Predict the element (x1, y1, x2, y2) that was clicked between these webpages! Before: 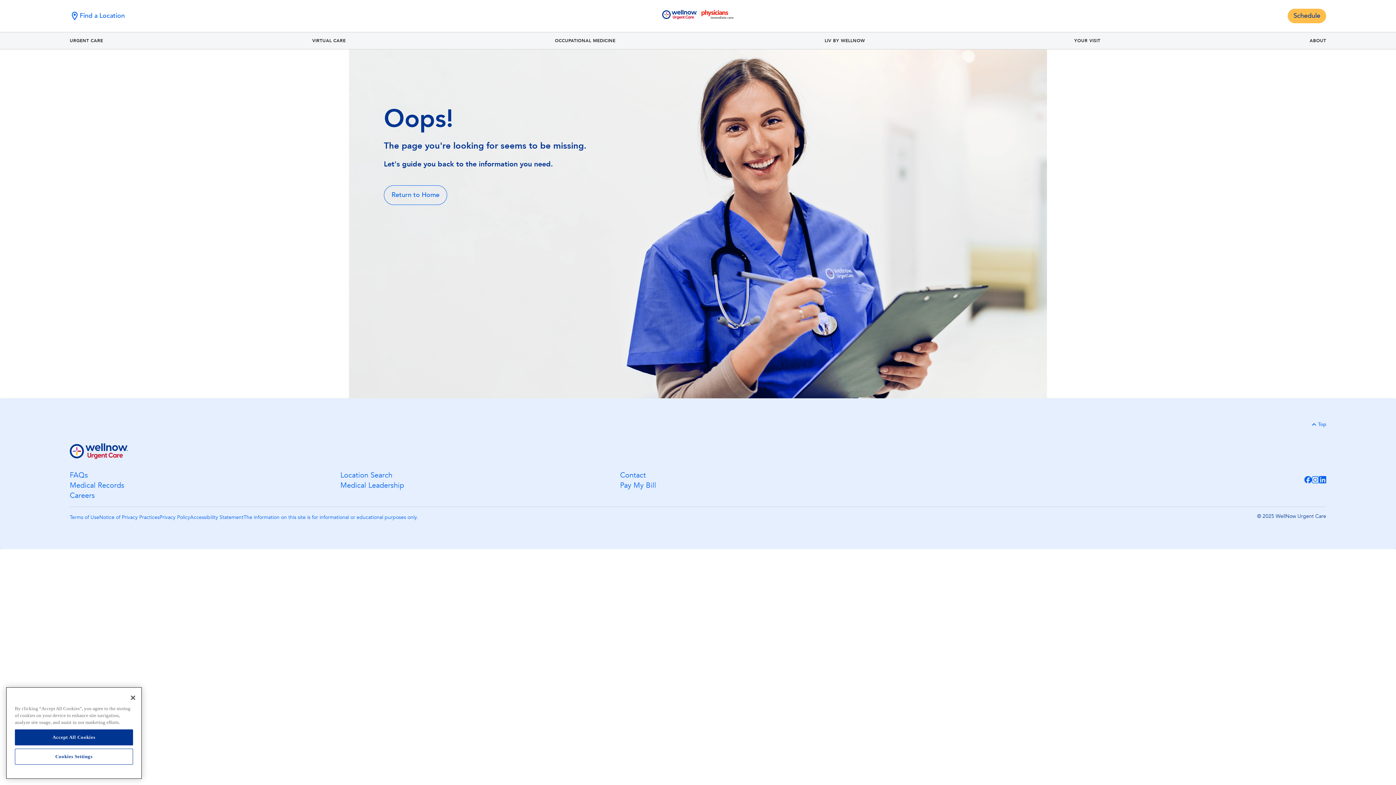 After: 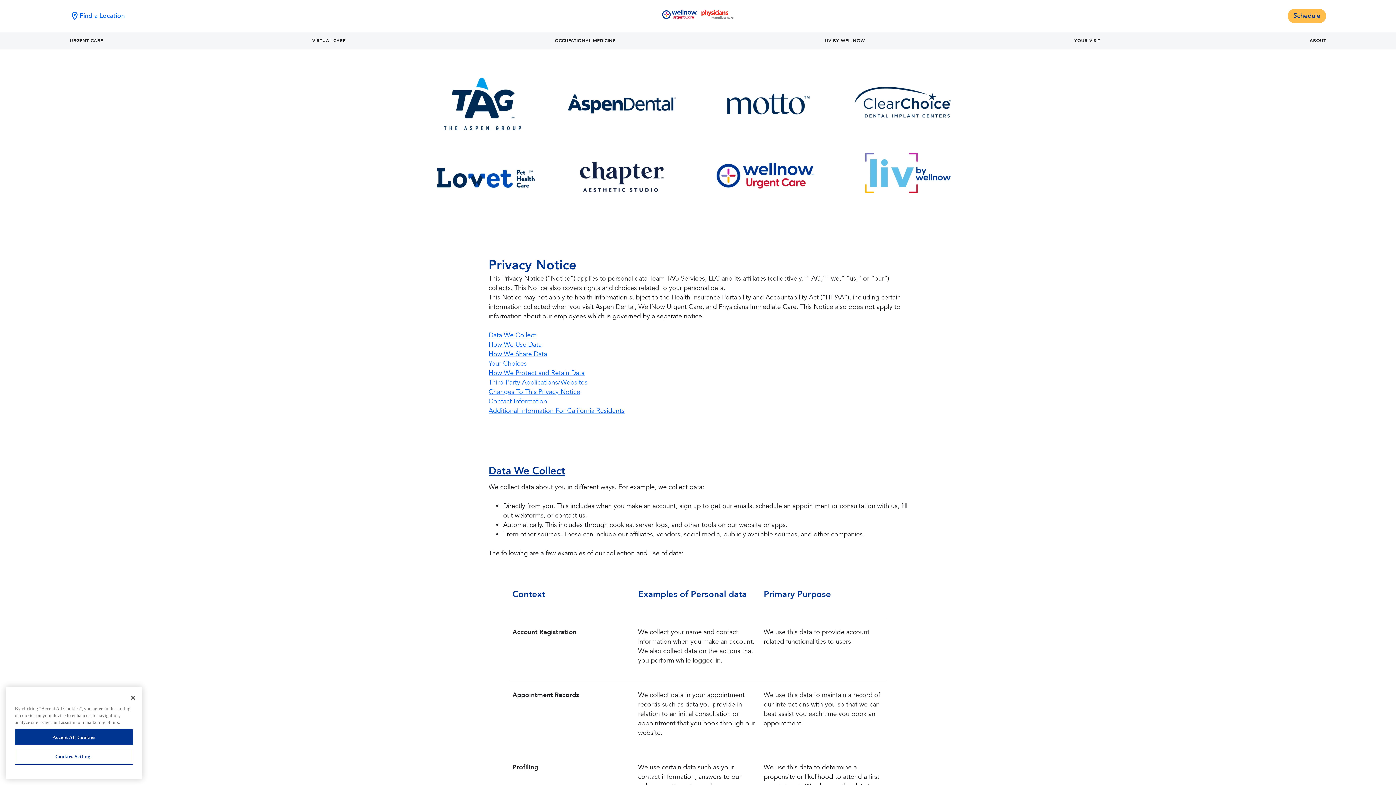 Action: bbox: (159, 513, 190, 521) label: Privacy Policy